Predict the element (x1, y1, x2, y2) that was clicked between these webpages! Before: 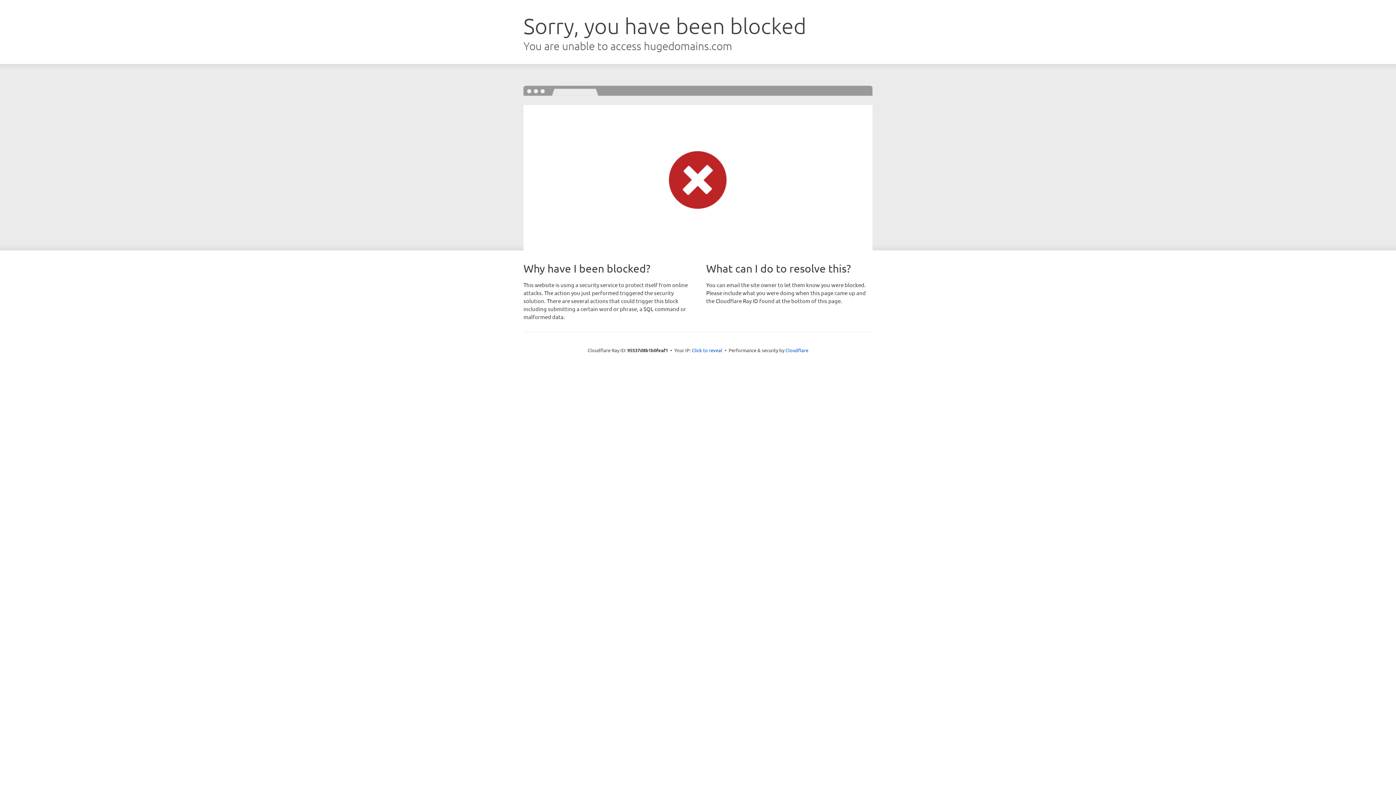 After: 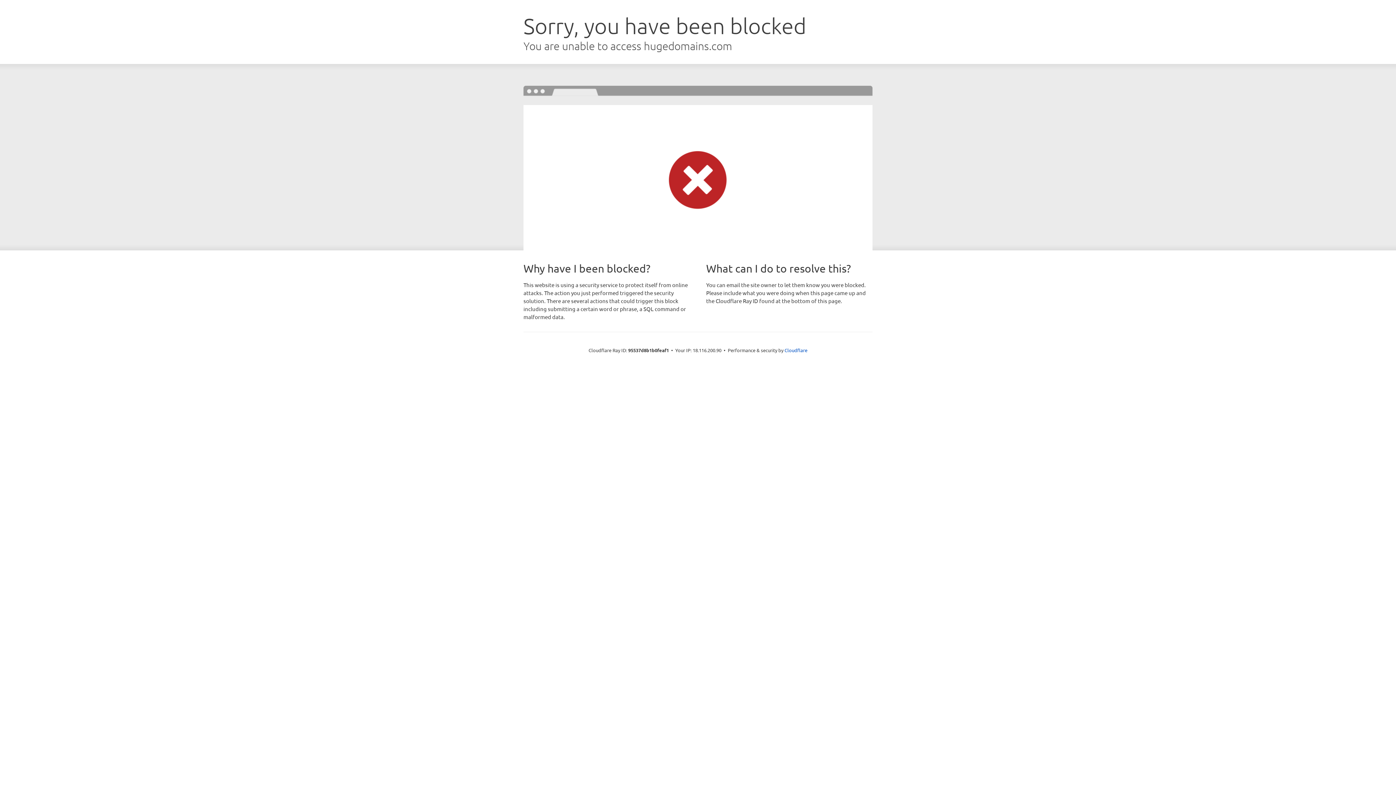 Action: bbox: (692, 346, 722, 353) label: Click to reveal